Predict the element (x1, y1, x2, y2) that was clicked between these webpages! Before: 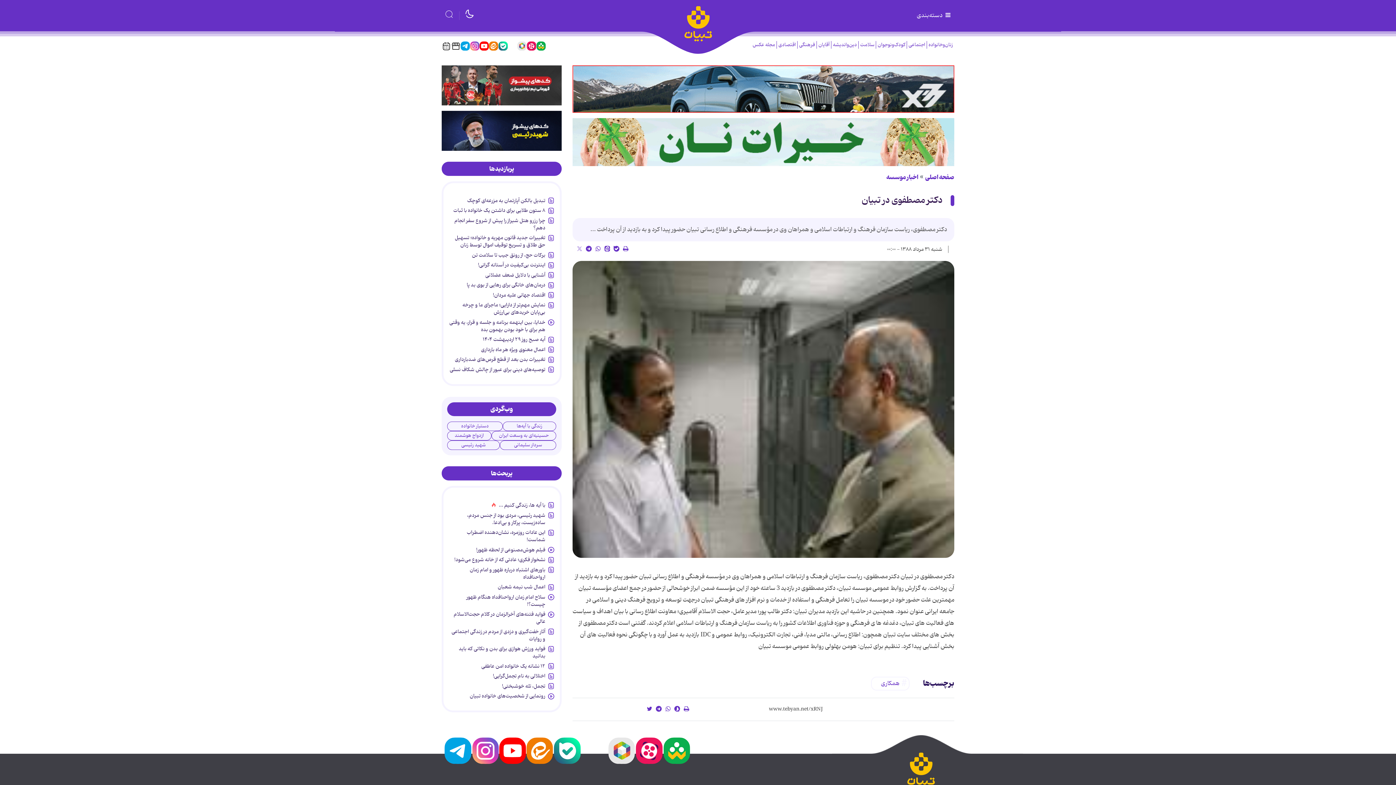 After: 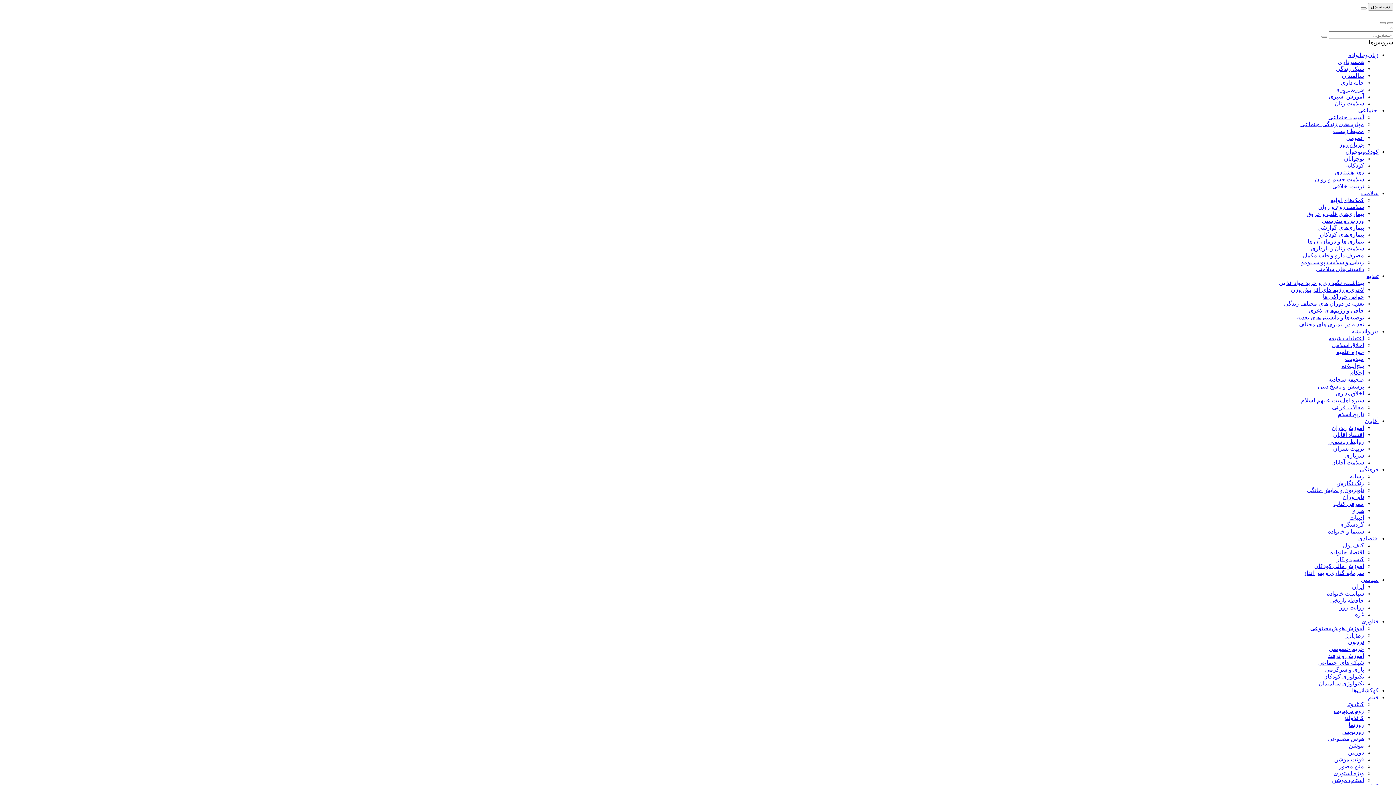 Action: bbox: (797, 41, 816, 48) label: فرهنگی